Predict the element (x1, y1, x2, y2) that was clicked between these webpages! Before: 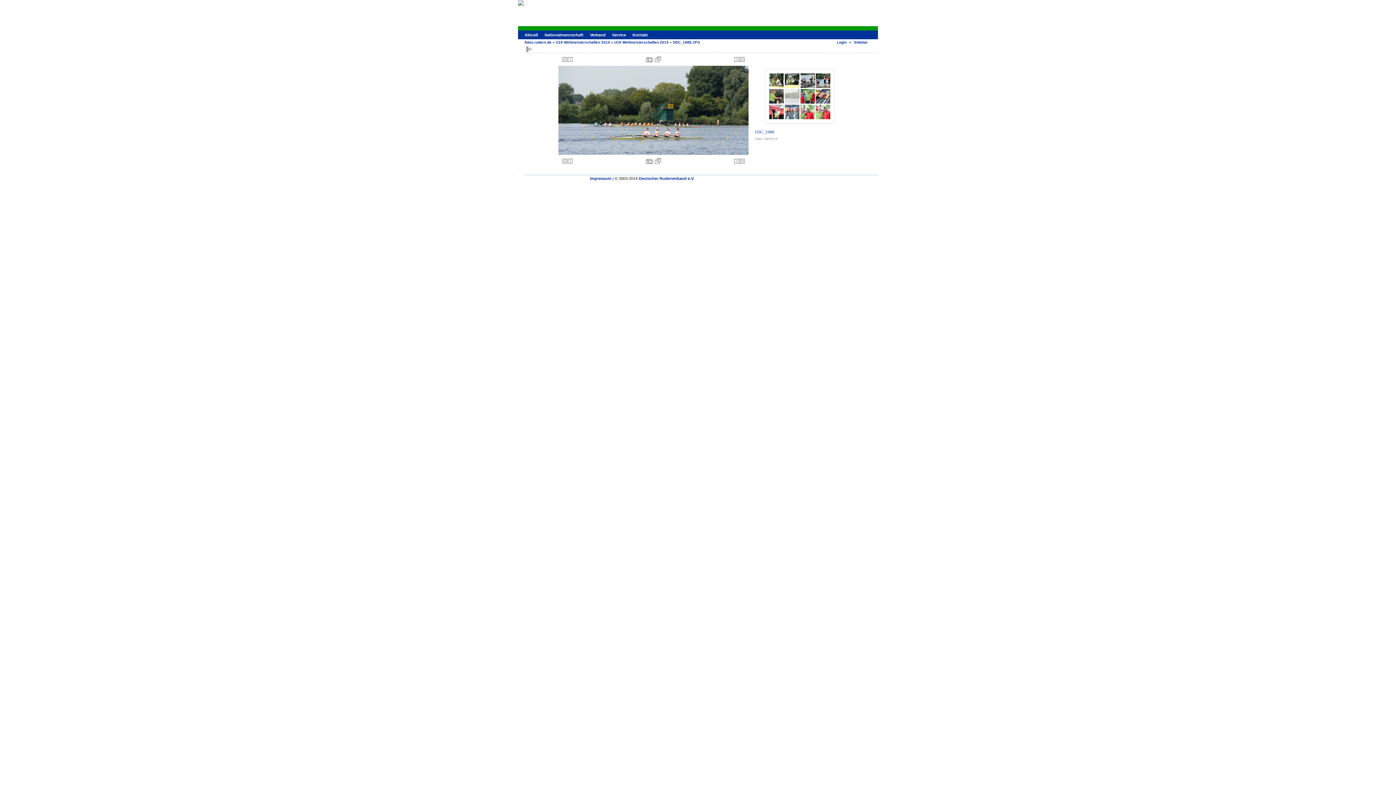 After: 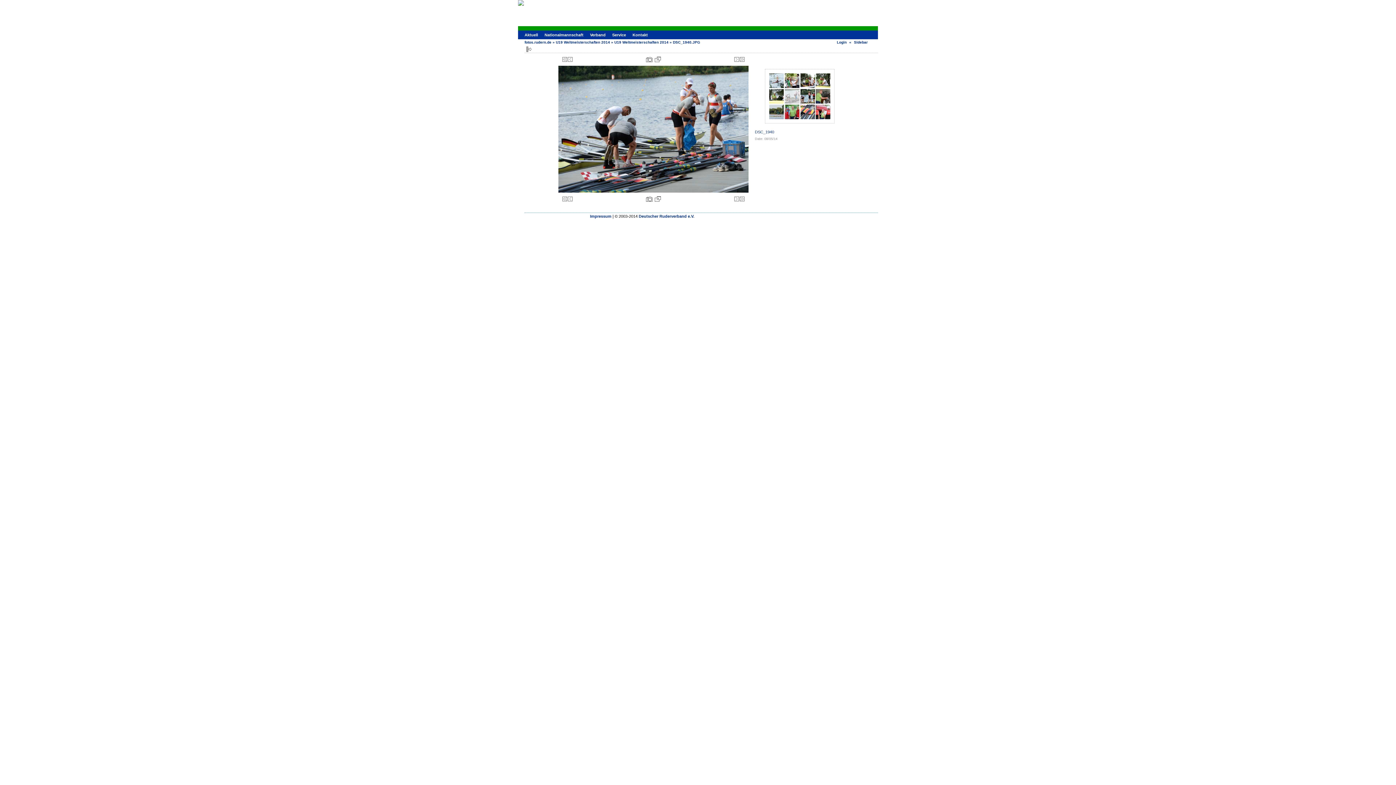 Action: bbox: (800, 84, 815, 88)